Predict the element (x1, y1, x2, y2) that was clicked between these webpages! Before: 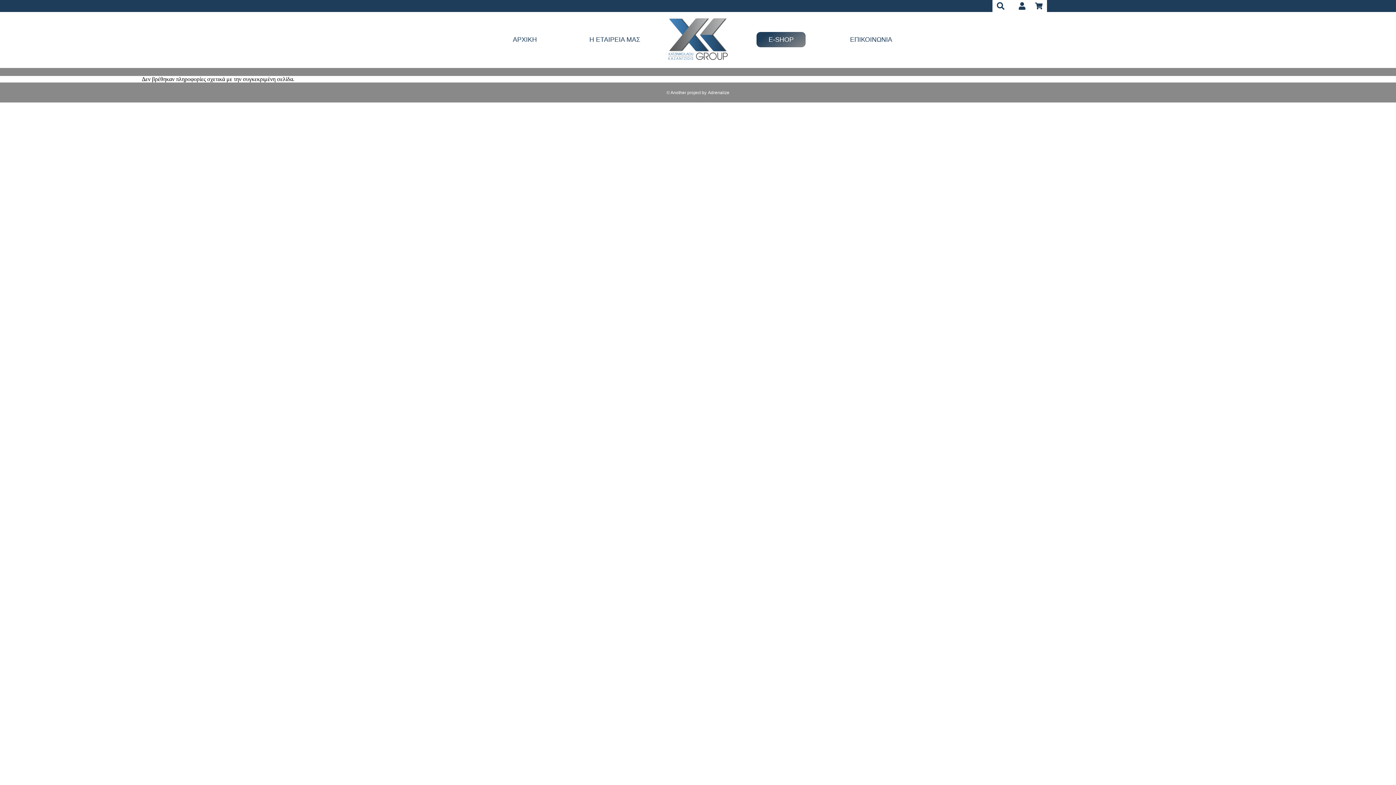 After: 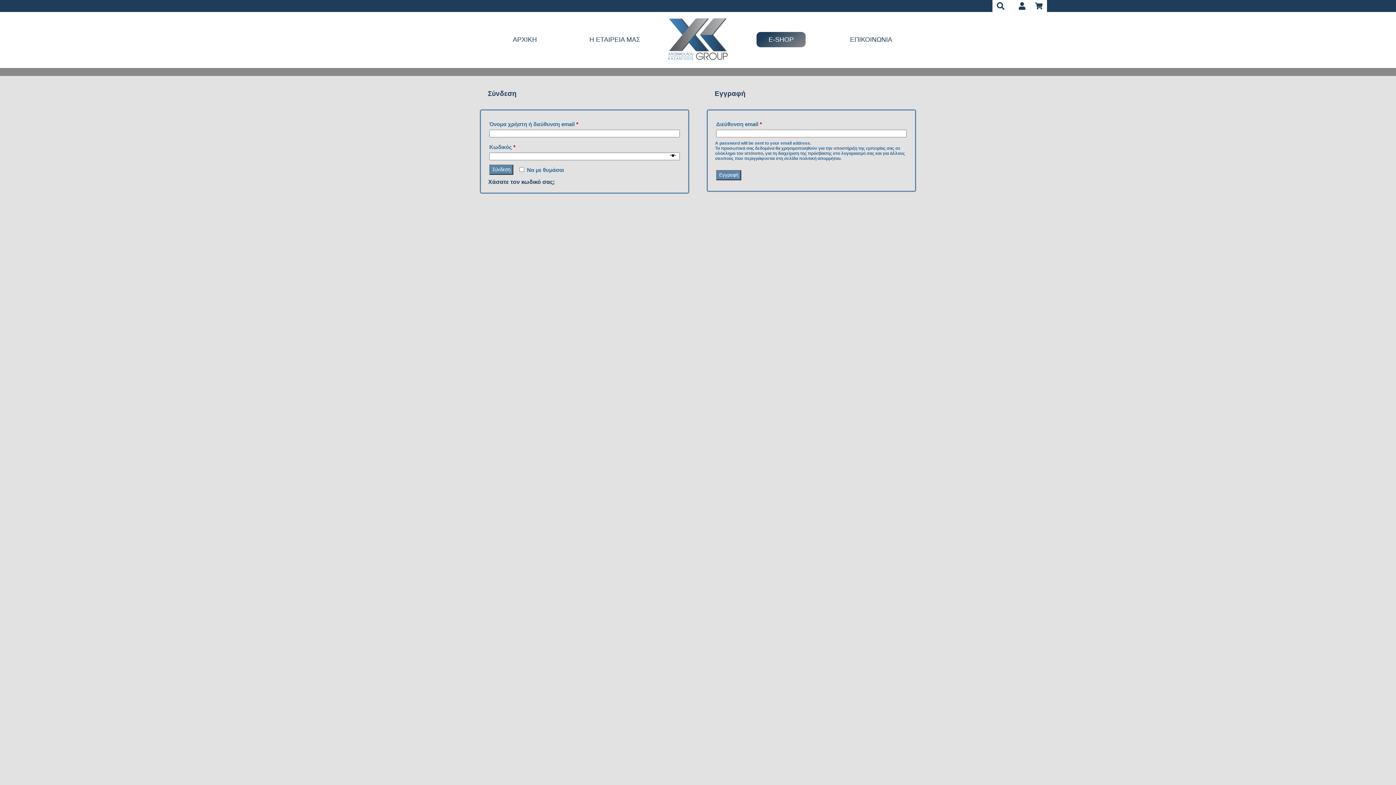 Action: bbox: (1016, 0, 1028, 12)